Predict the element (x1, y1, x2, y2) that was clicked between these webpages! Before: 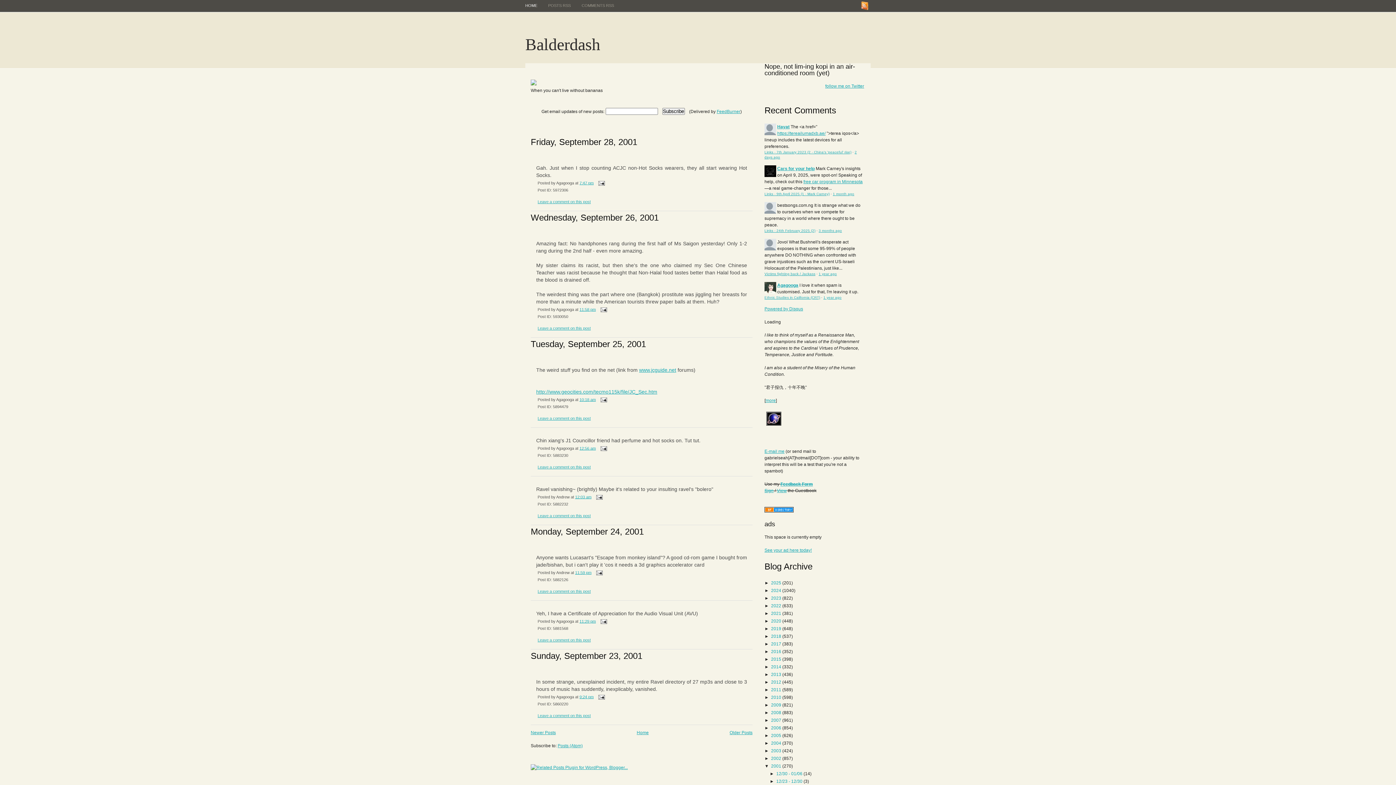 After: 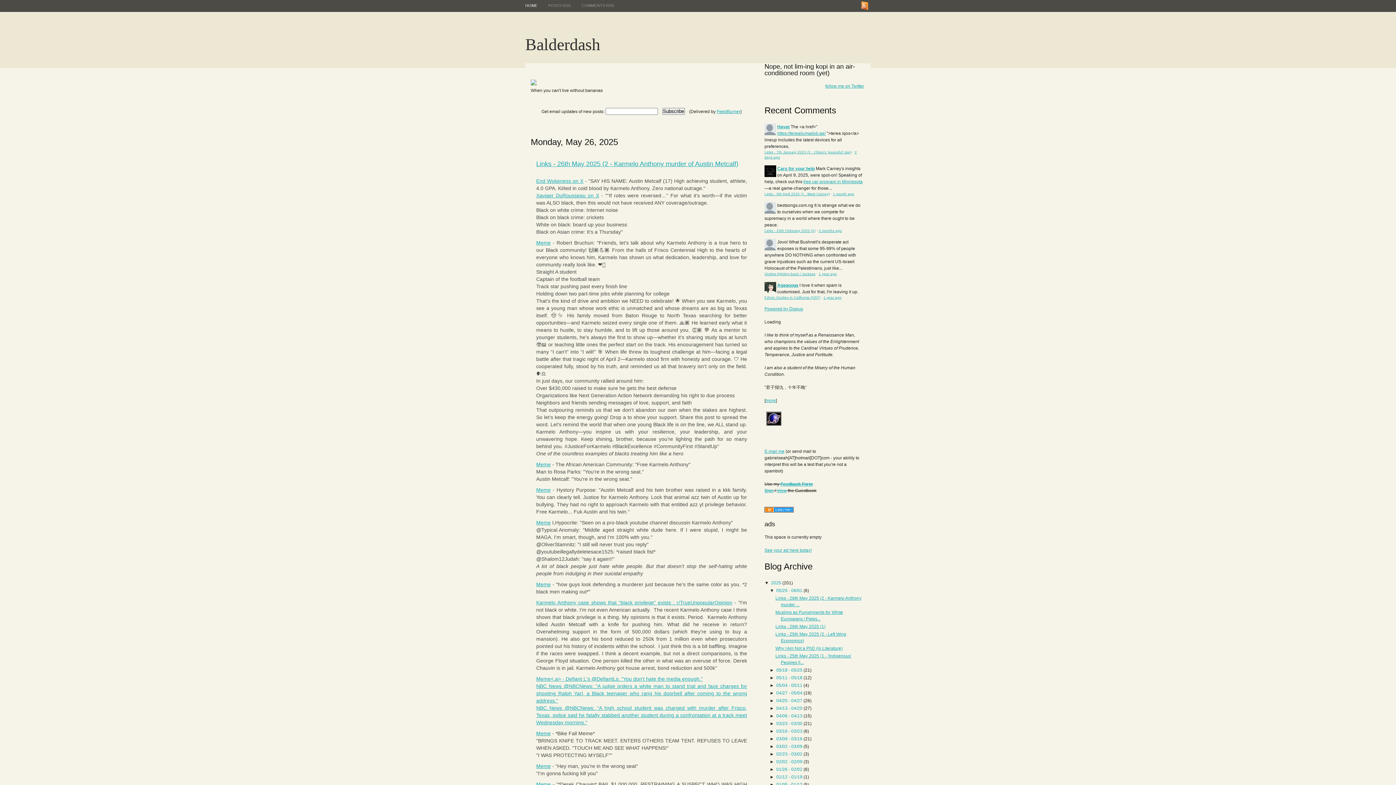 Action: label: Home bbox: (636, 730, 648, 735)